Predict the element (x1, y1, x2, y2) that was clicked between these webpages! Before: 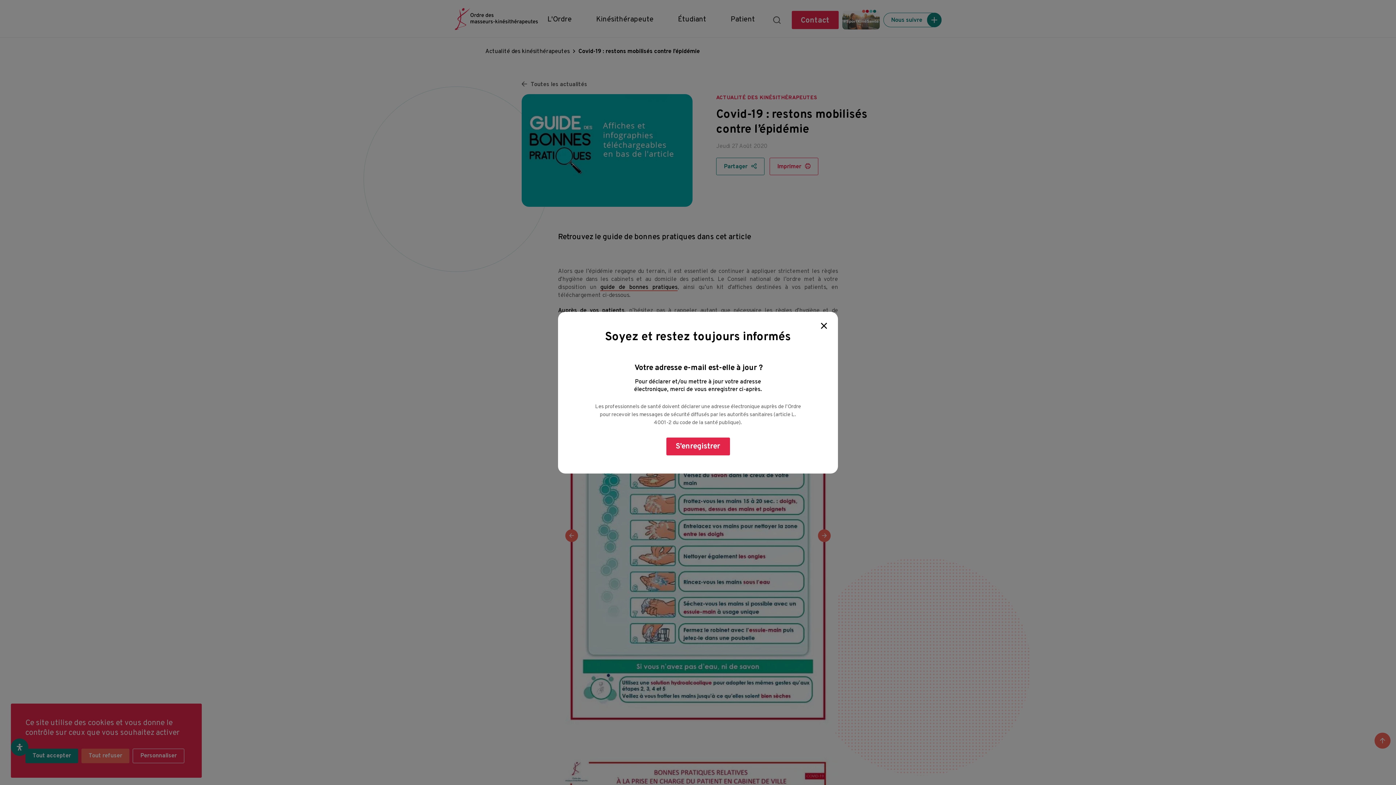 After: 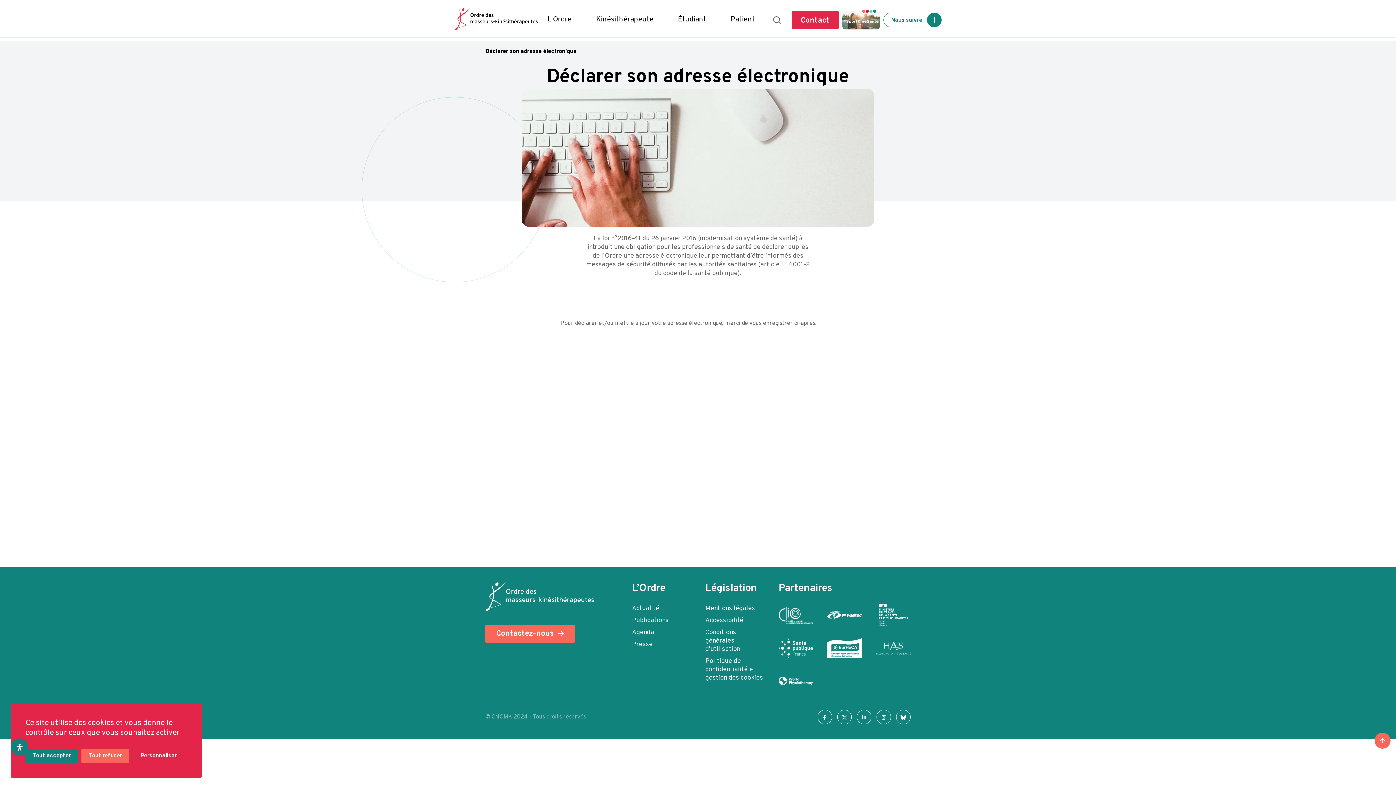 Action: bbox: (666, 437, 730, 455) label: S’enregistrer